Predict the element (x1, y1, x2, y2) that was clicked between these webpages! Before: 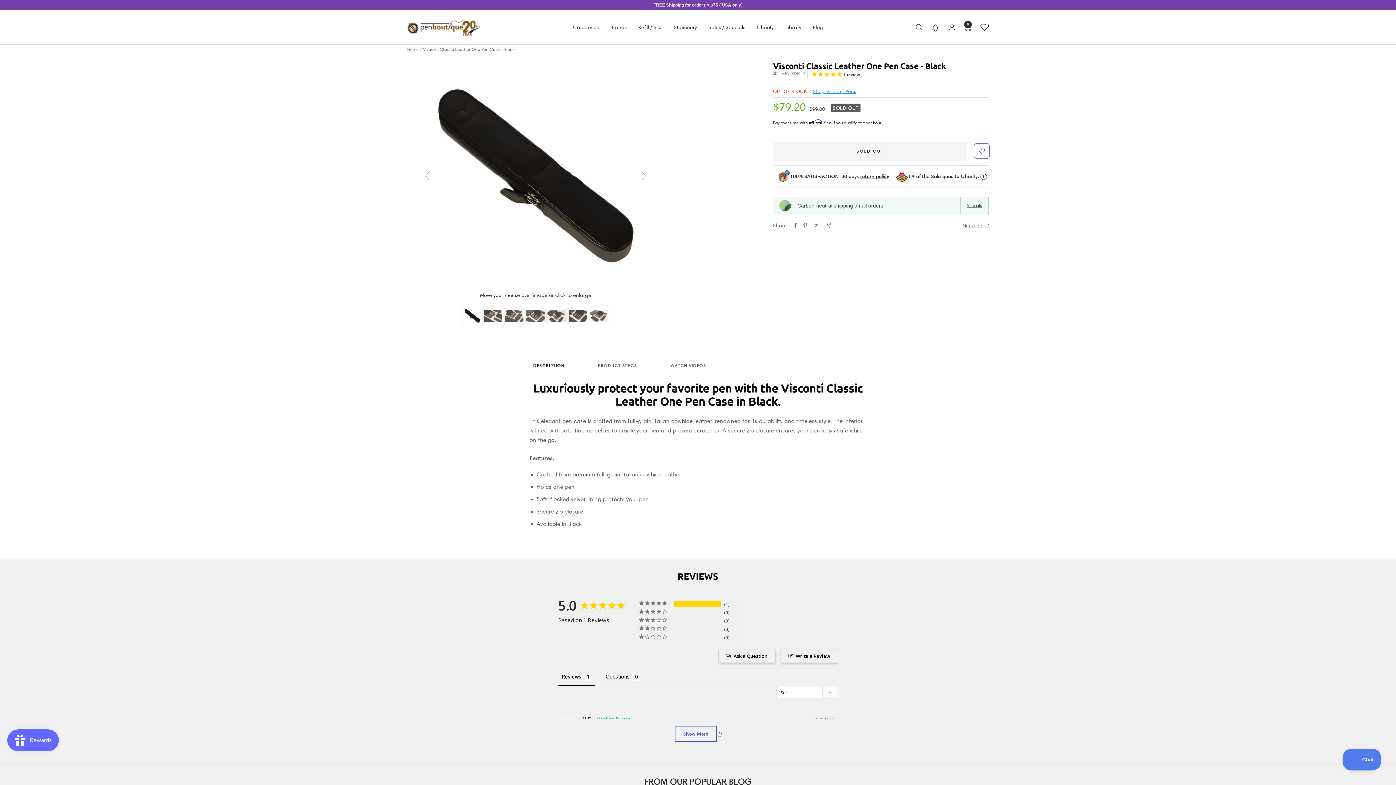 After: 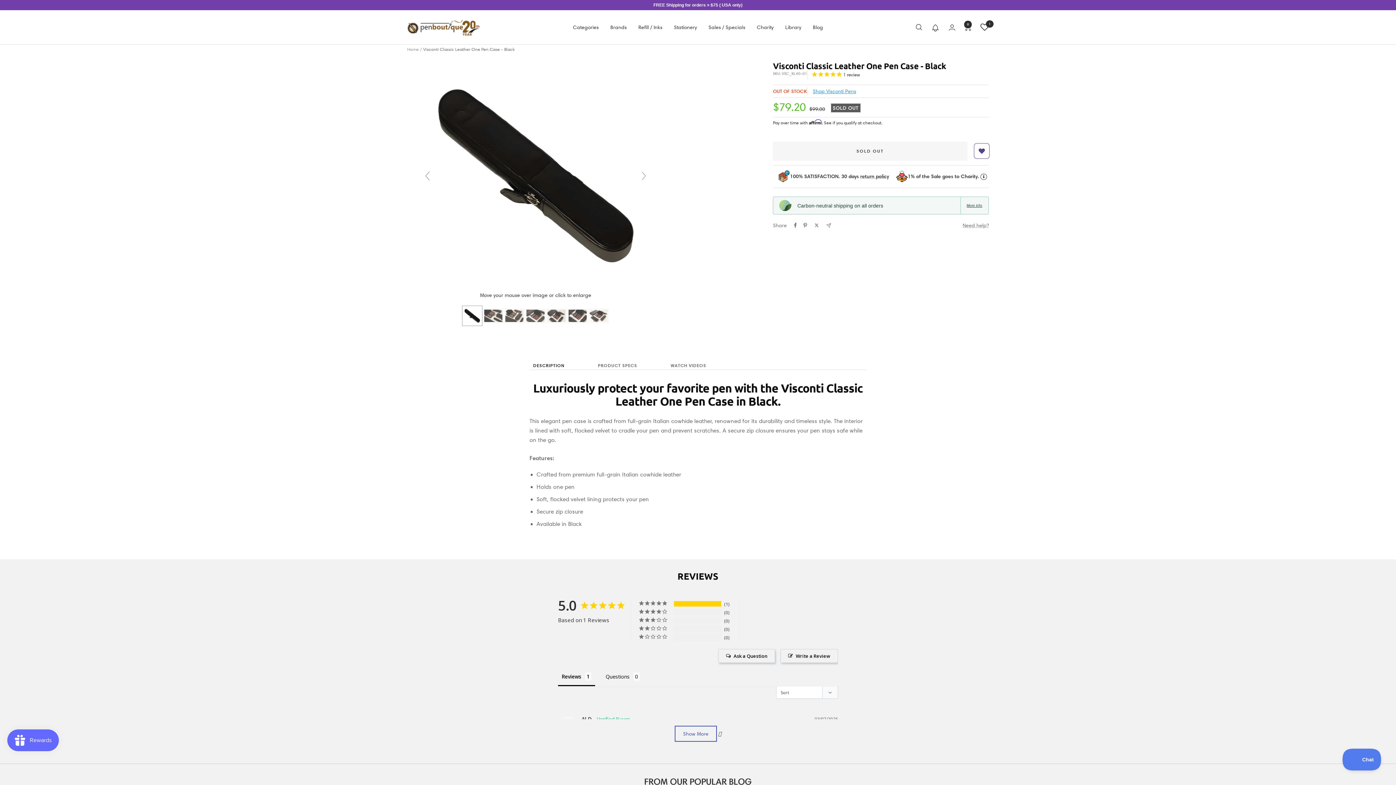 Action: label: Add to Wishlist bbox: (973, 139, 990, 153)